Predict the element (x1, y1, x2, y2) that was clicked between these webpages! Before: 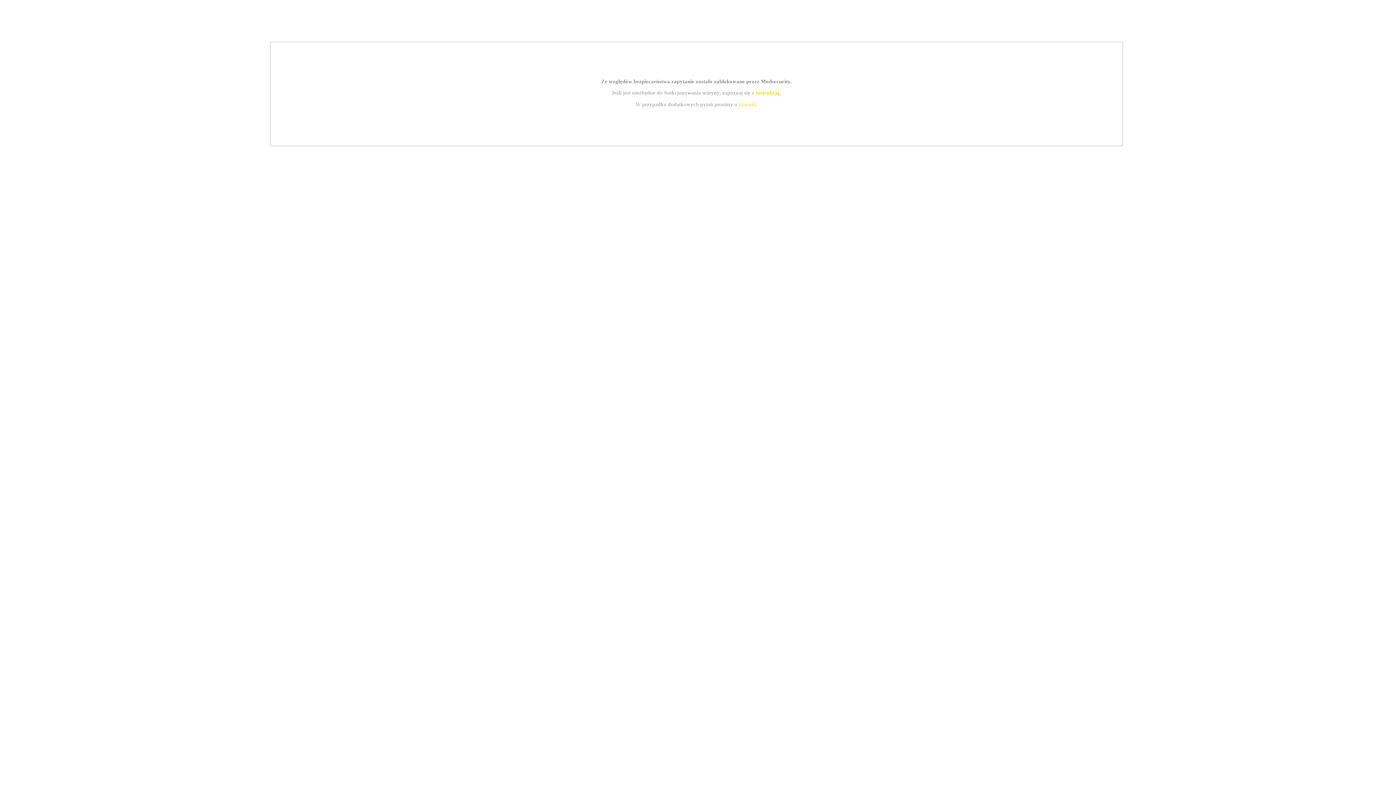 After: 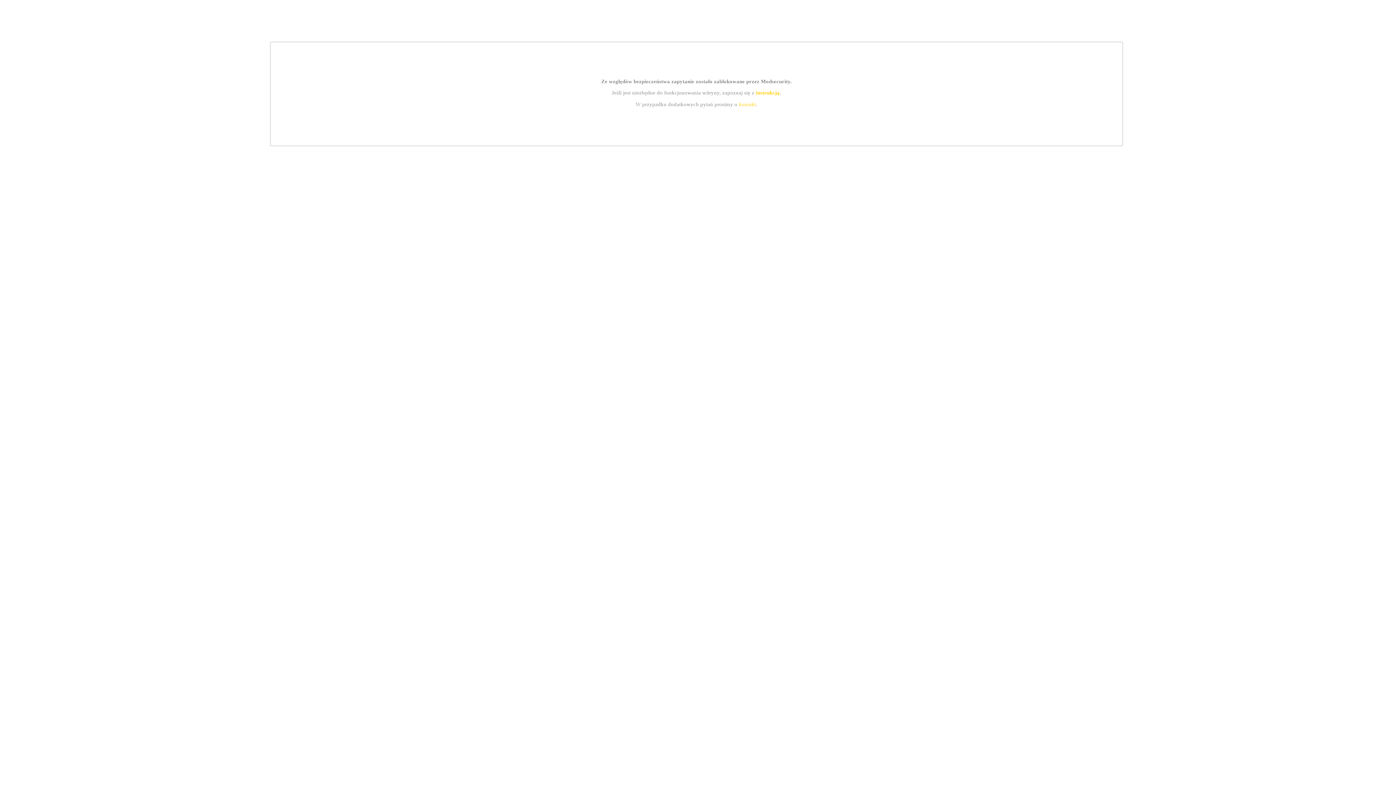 Action: bbox: (755, 89, 779, 95) label: instrukcją